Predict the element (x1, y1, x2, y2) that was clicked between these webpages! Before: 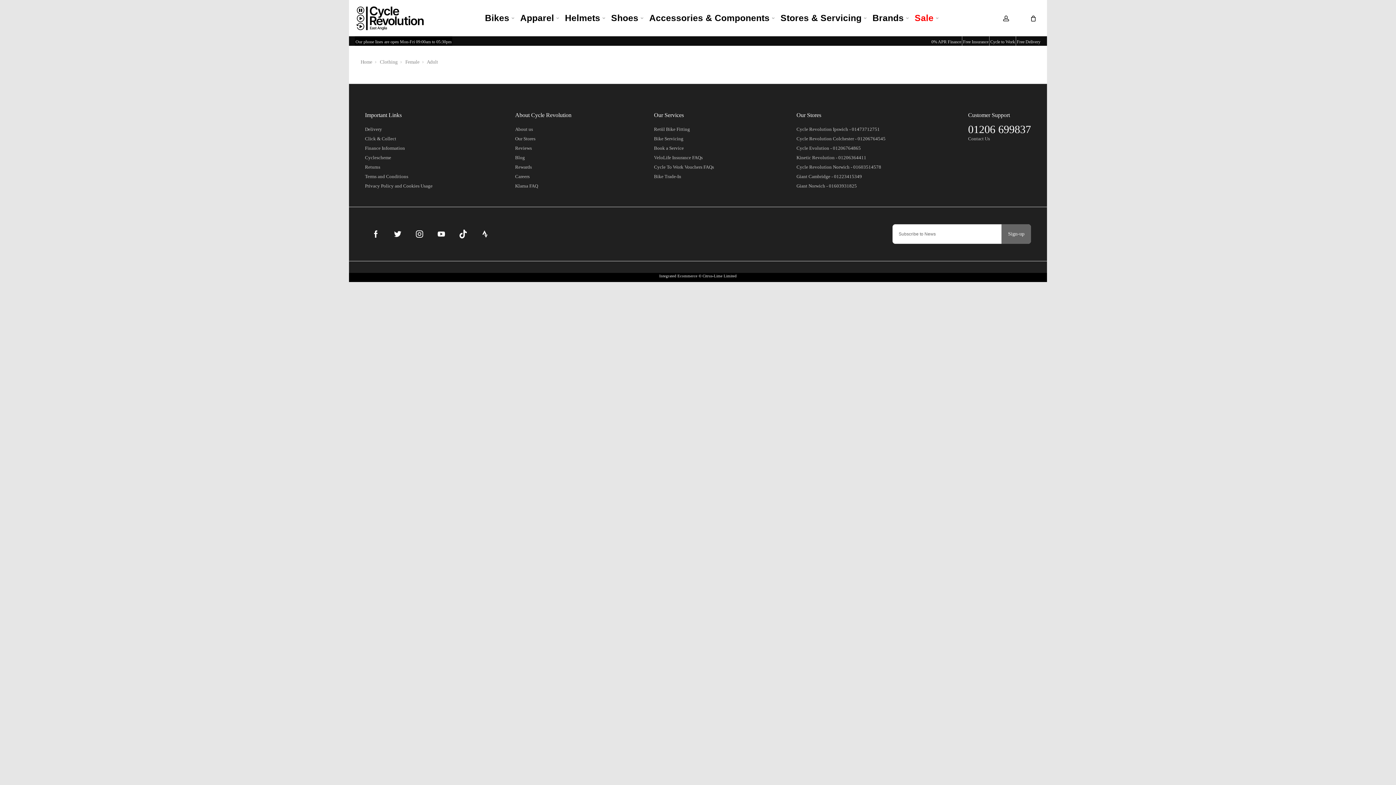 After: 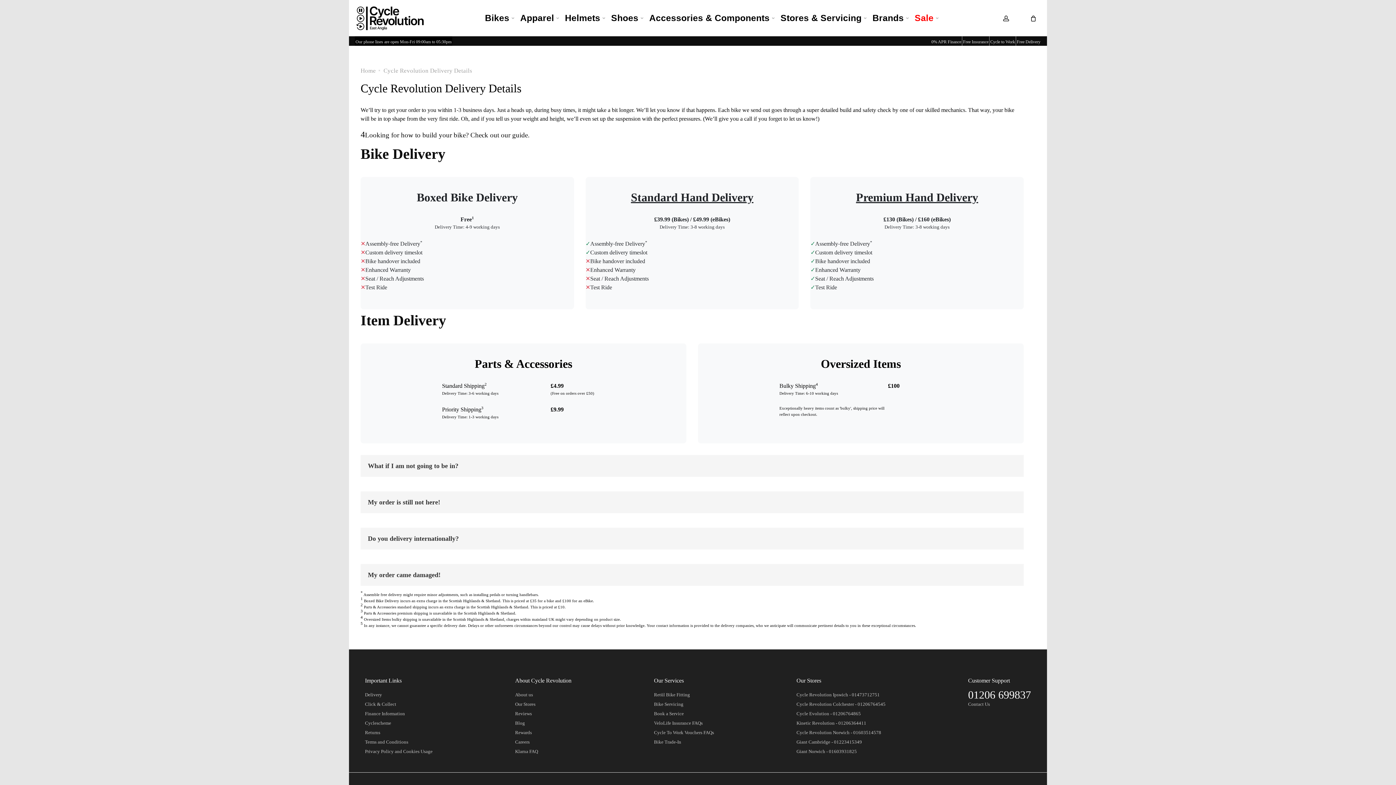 Action: label: Free Delivery bbox: (1016, 36, 1041, 45)